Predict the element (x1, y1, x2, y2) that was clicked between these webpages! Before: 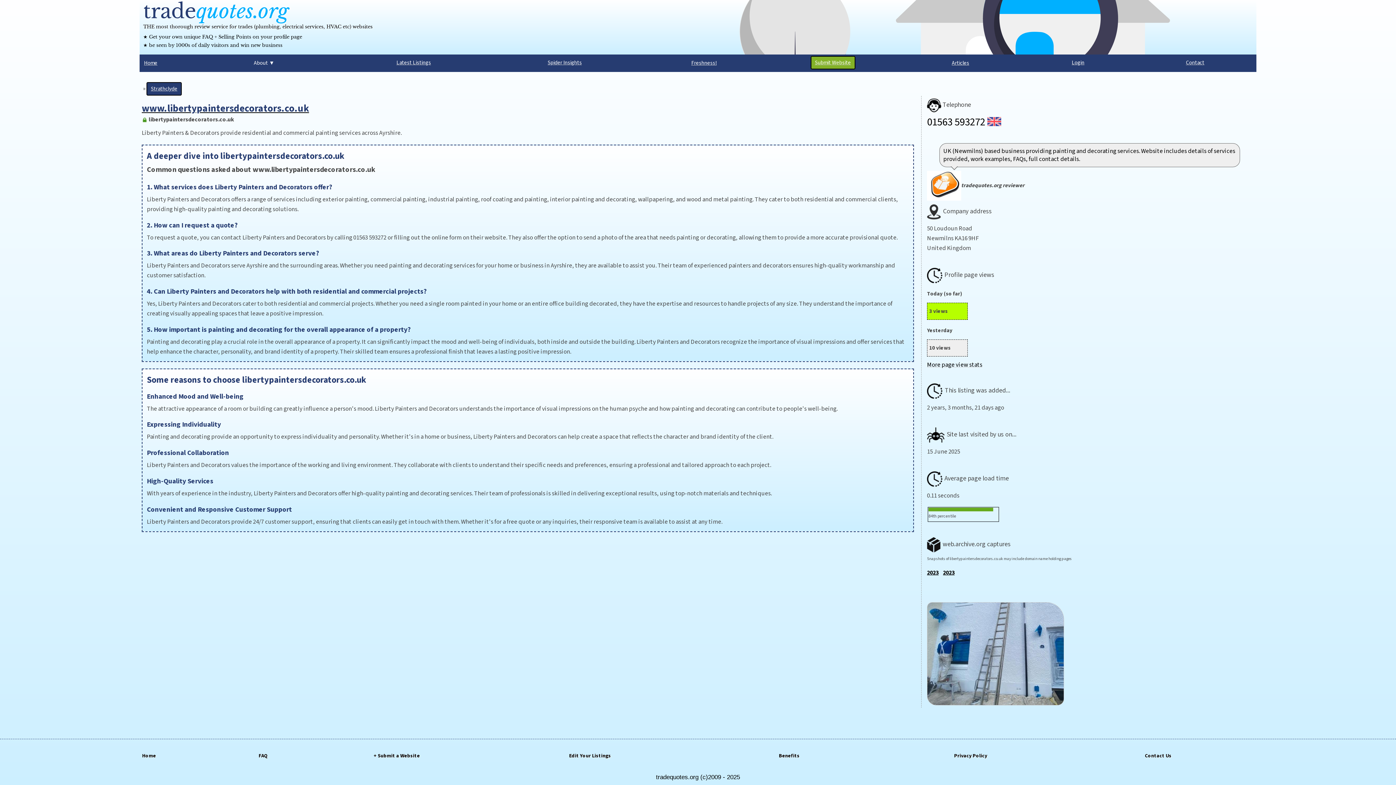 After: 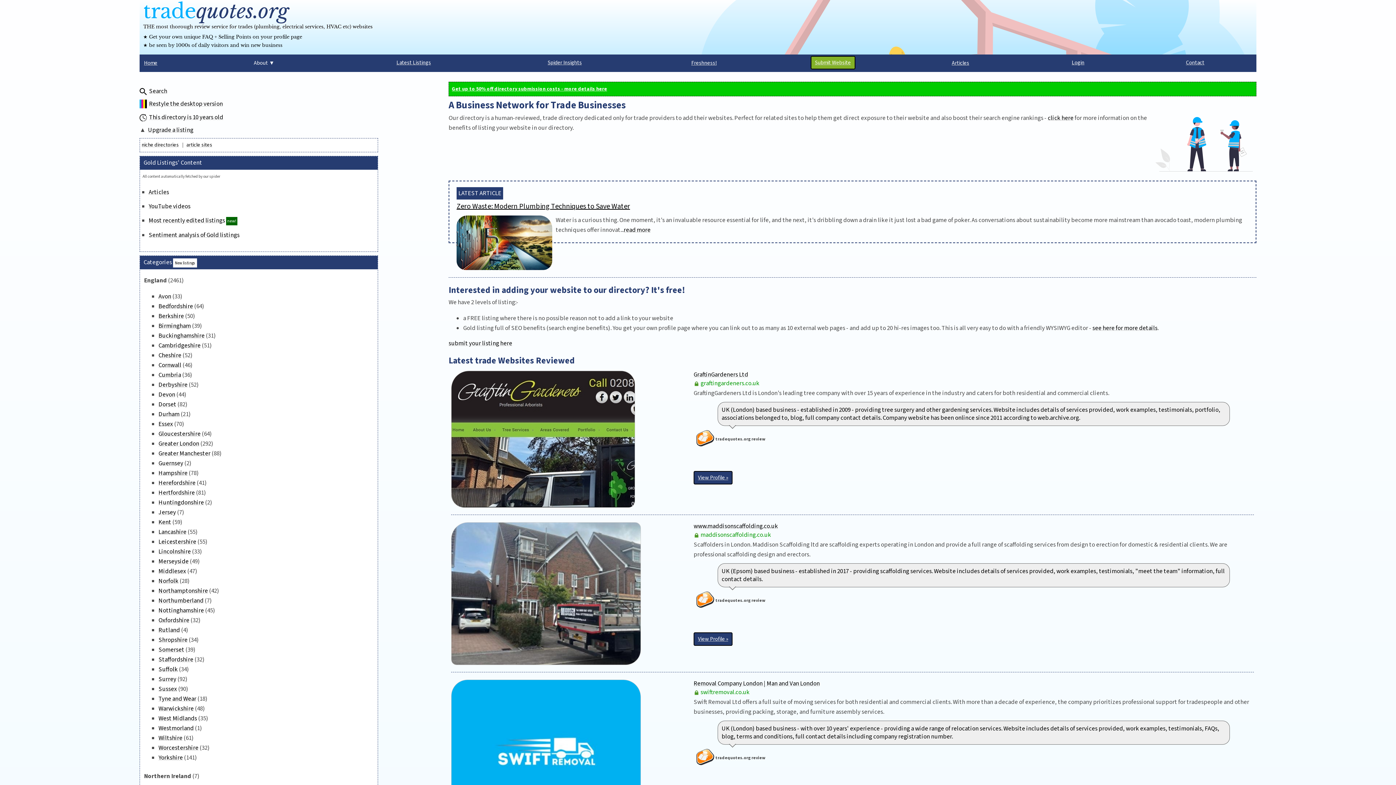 Action: bbox: (144, 58, 157, 67) label: Home